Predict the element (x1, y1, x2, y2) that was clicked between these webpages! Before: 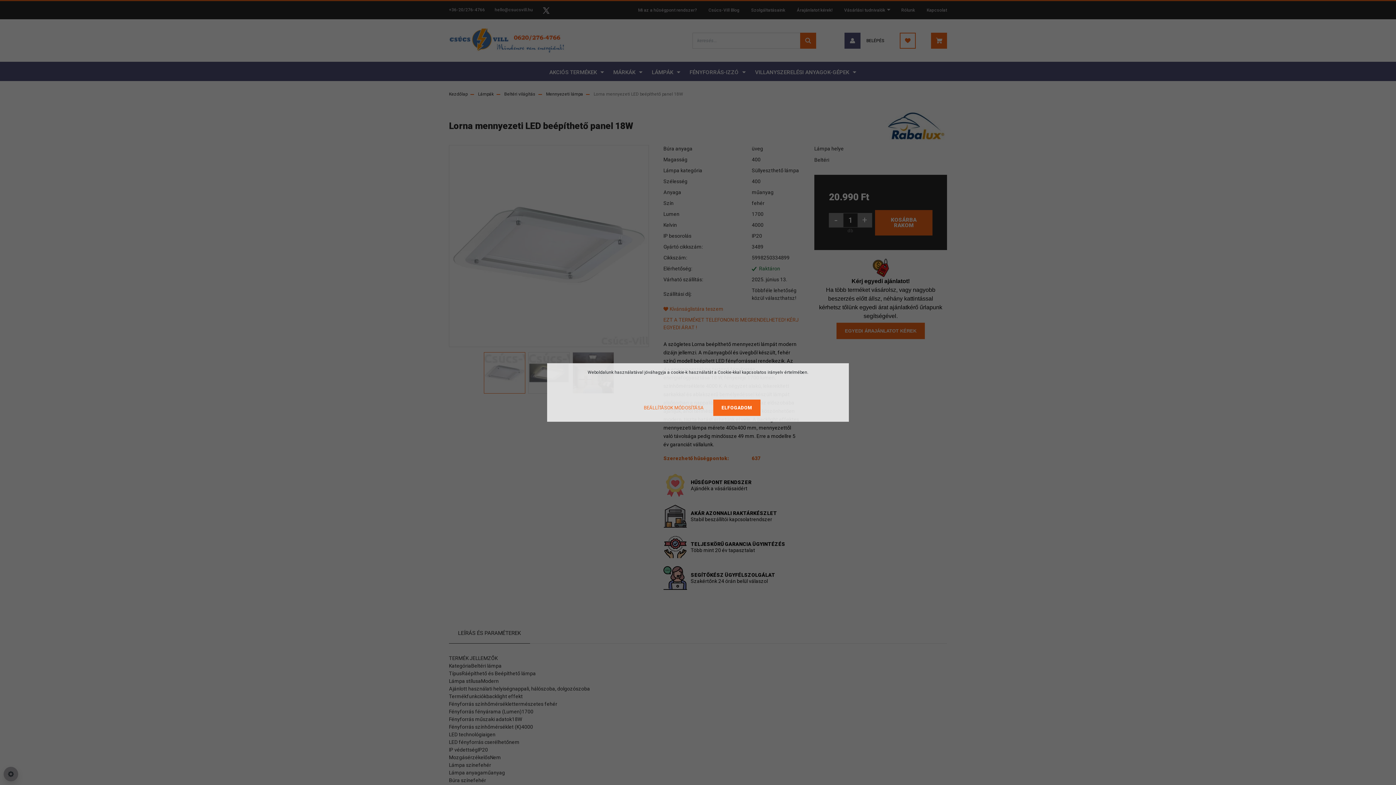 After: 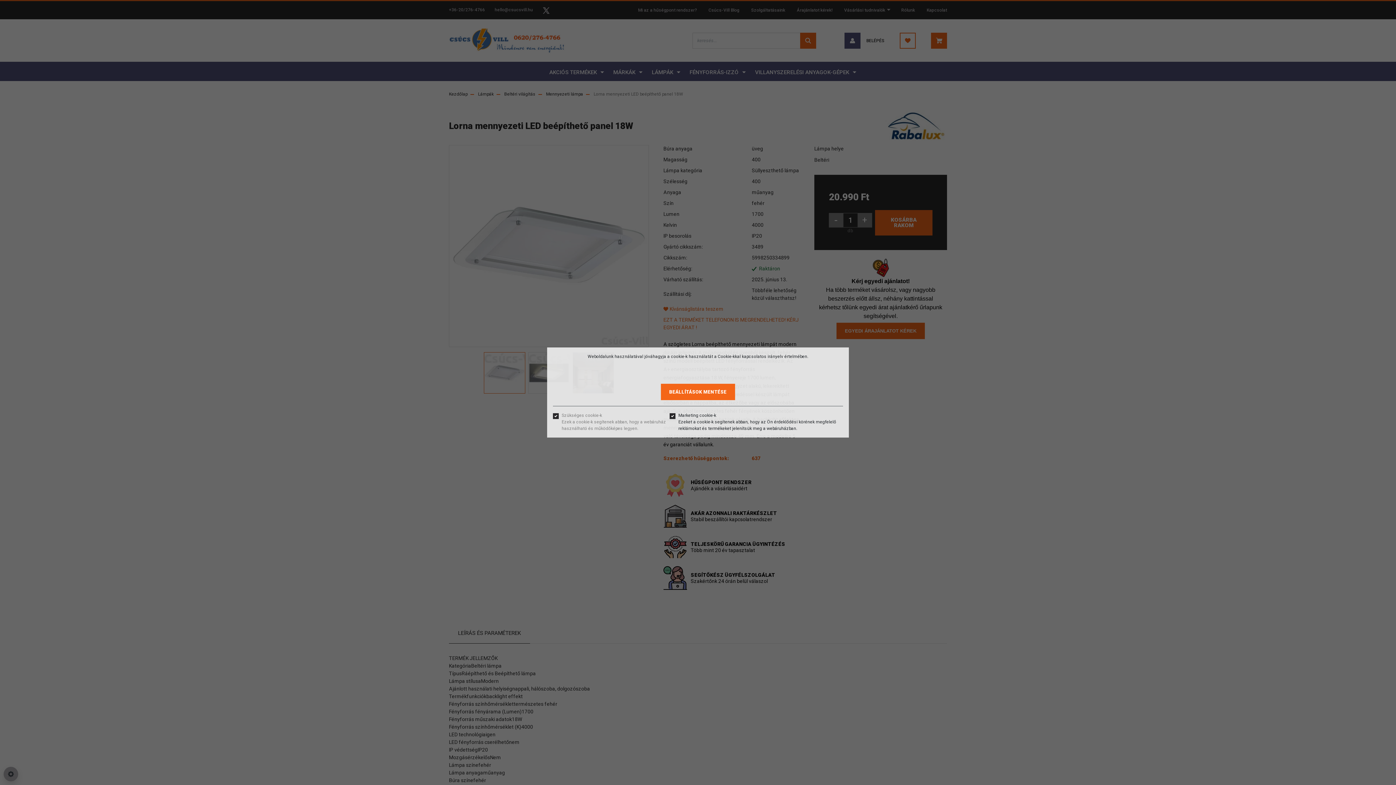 Action: bbox: (635, 399, 712, 416) label: BEÁLLÍTÁSOK MÓDOSÍTÁSA